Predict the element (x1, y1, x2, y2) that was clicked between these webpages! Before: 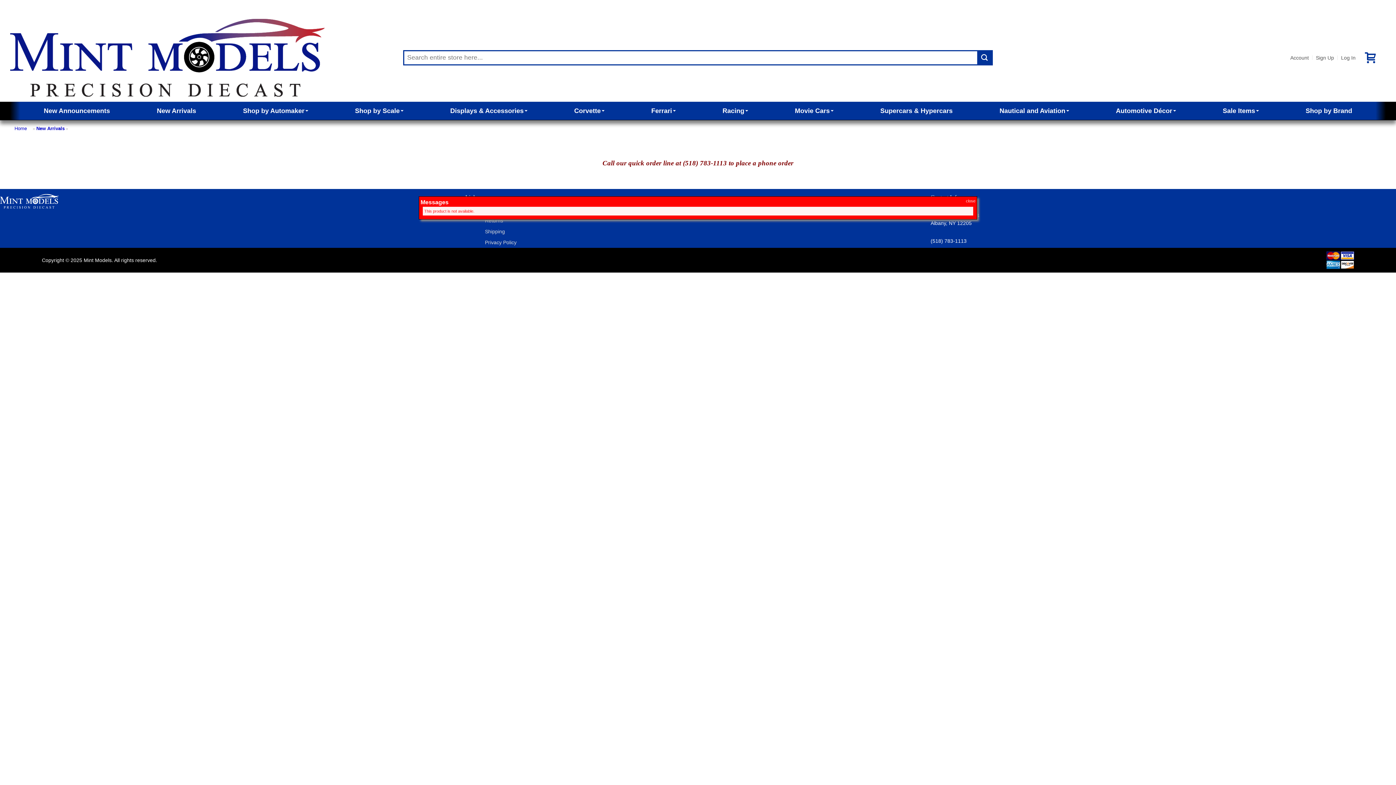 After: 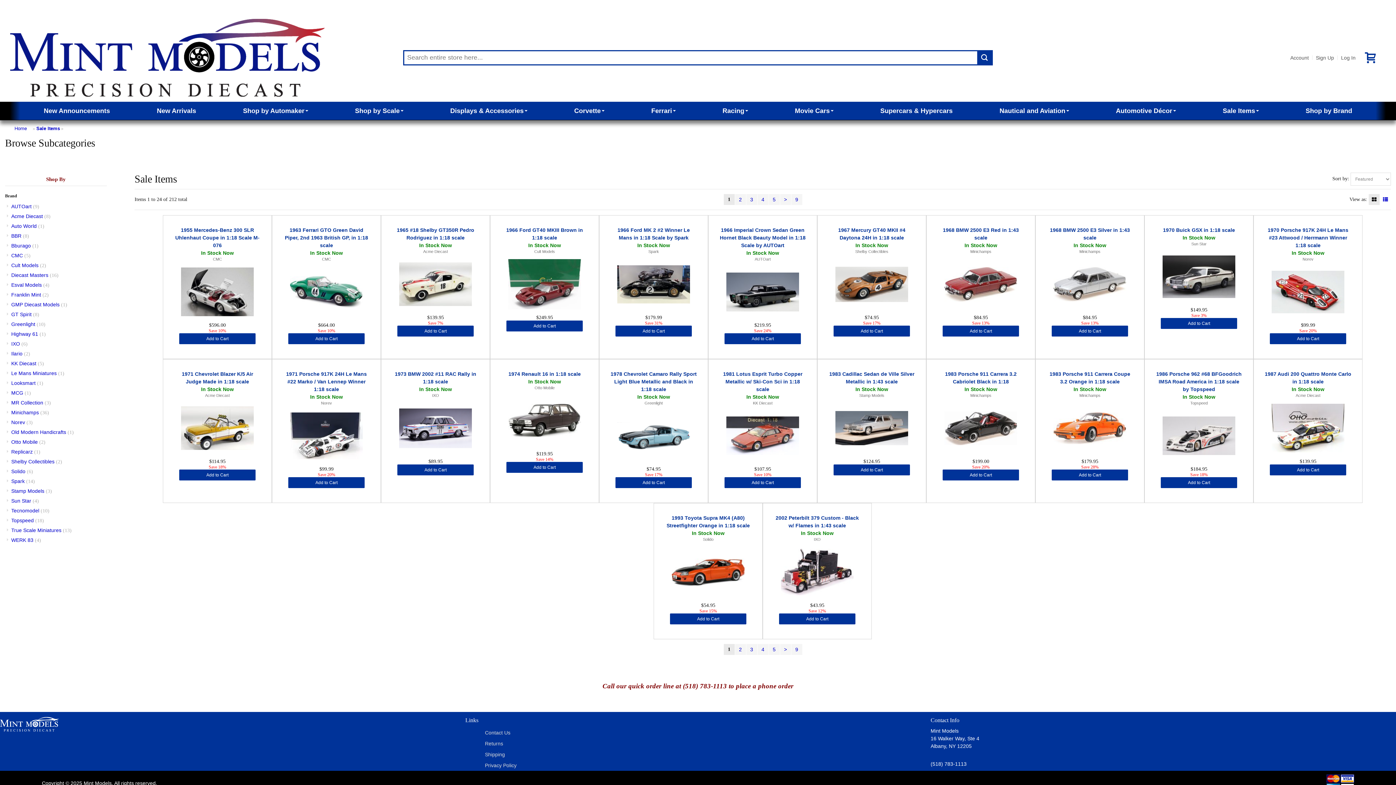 Action: bbox: (1223, 107, 1259, 114) label: Sale Items 